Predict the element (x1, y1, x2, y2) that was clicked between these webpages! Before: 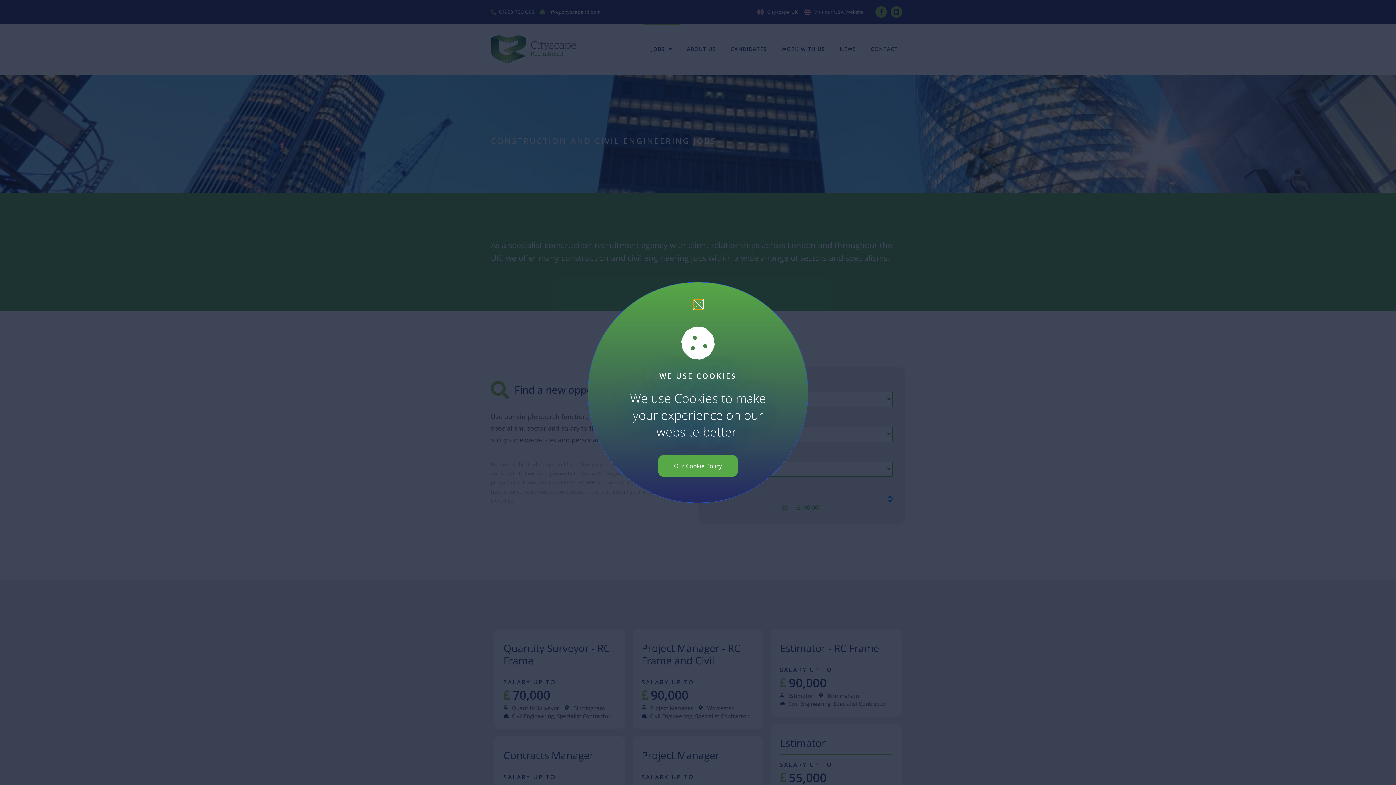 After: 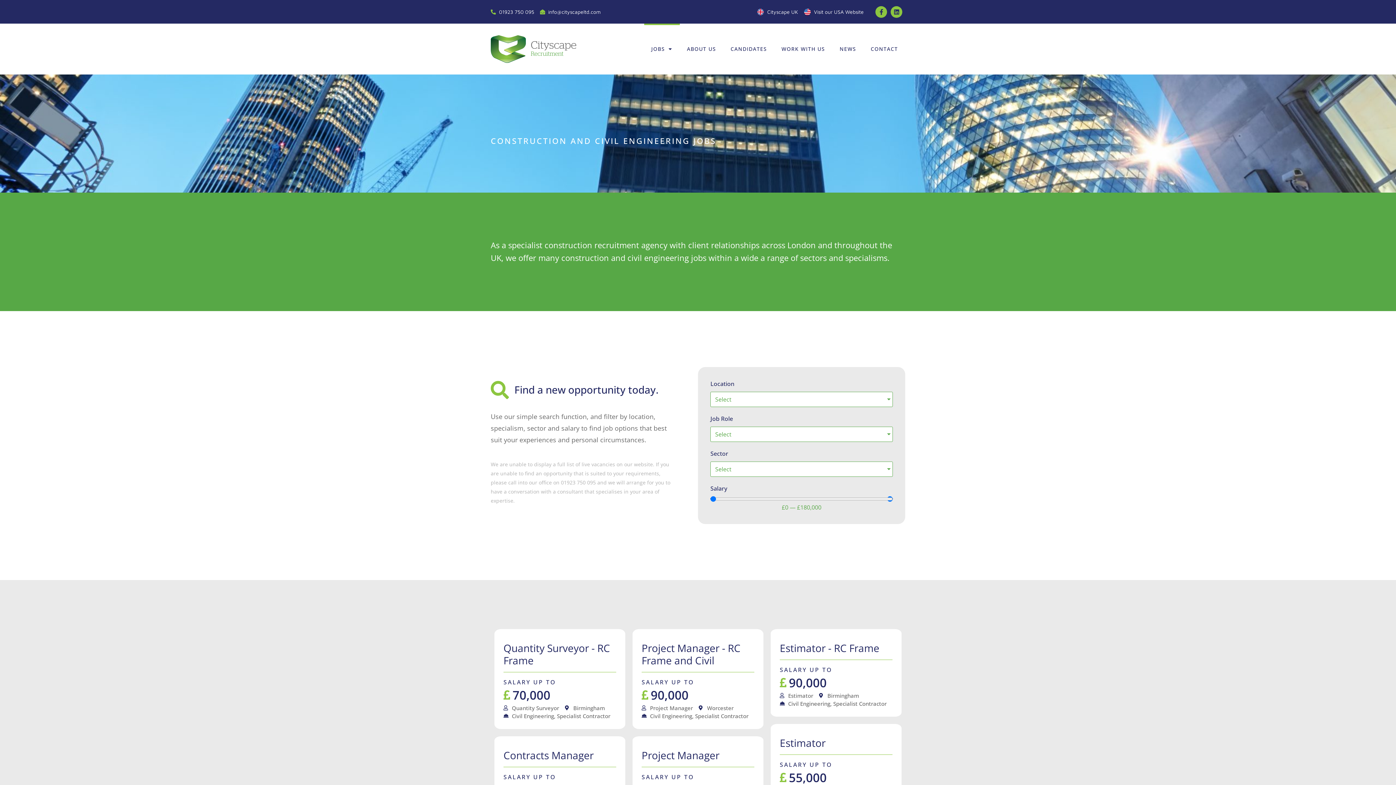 Action: bbox: (693, 300, 702, 309)